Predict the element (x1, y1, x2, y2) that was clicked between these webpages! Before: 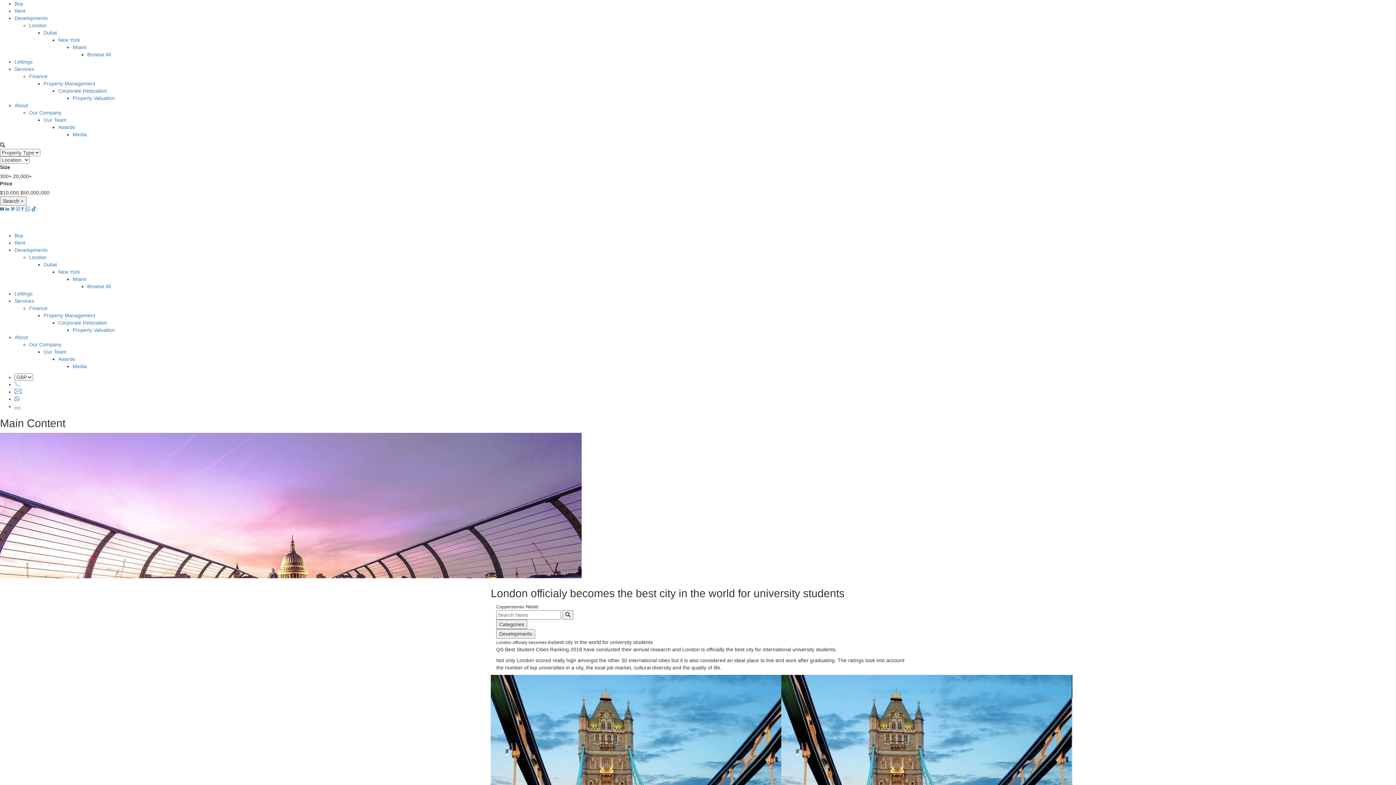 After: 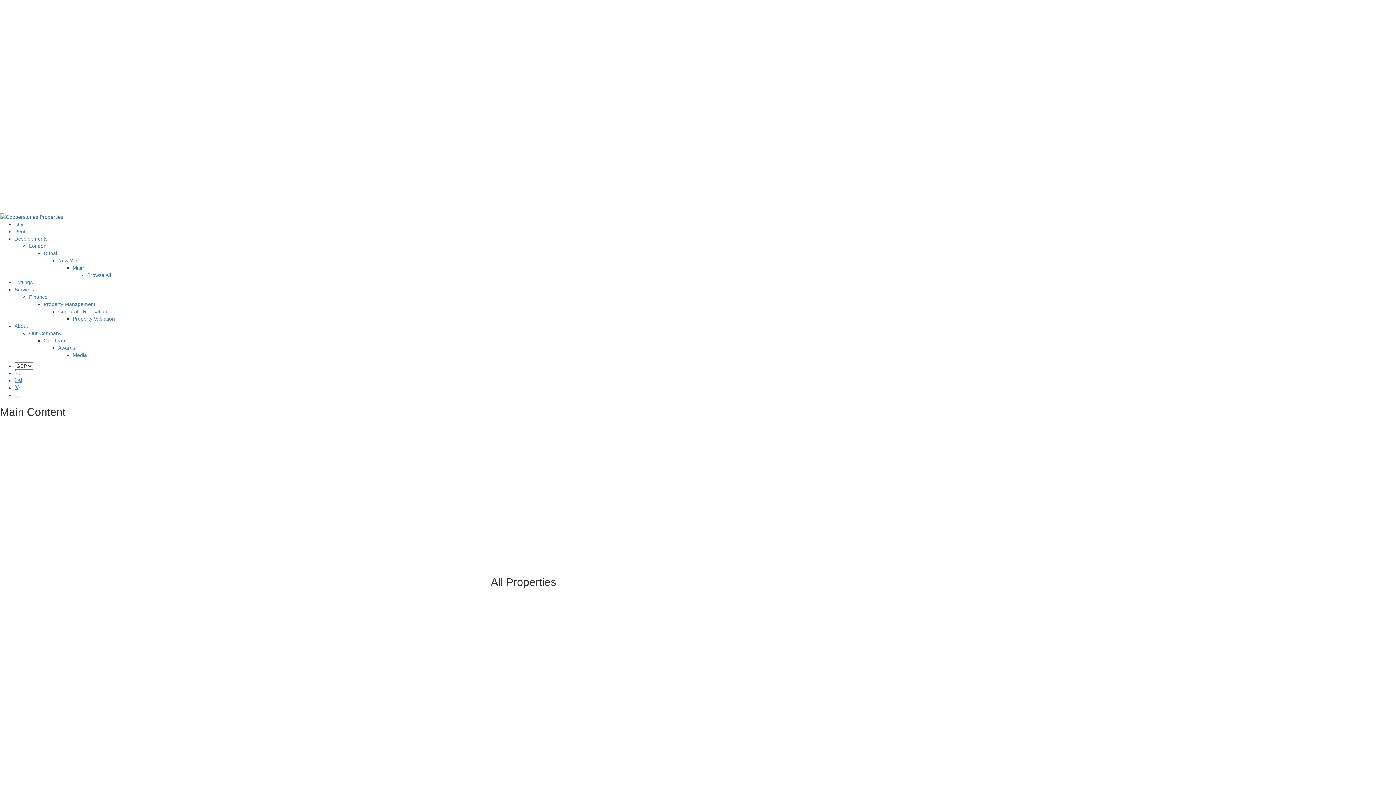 Action: label: Buy bbox: (14, 0, 23, 6)